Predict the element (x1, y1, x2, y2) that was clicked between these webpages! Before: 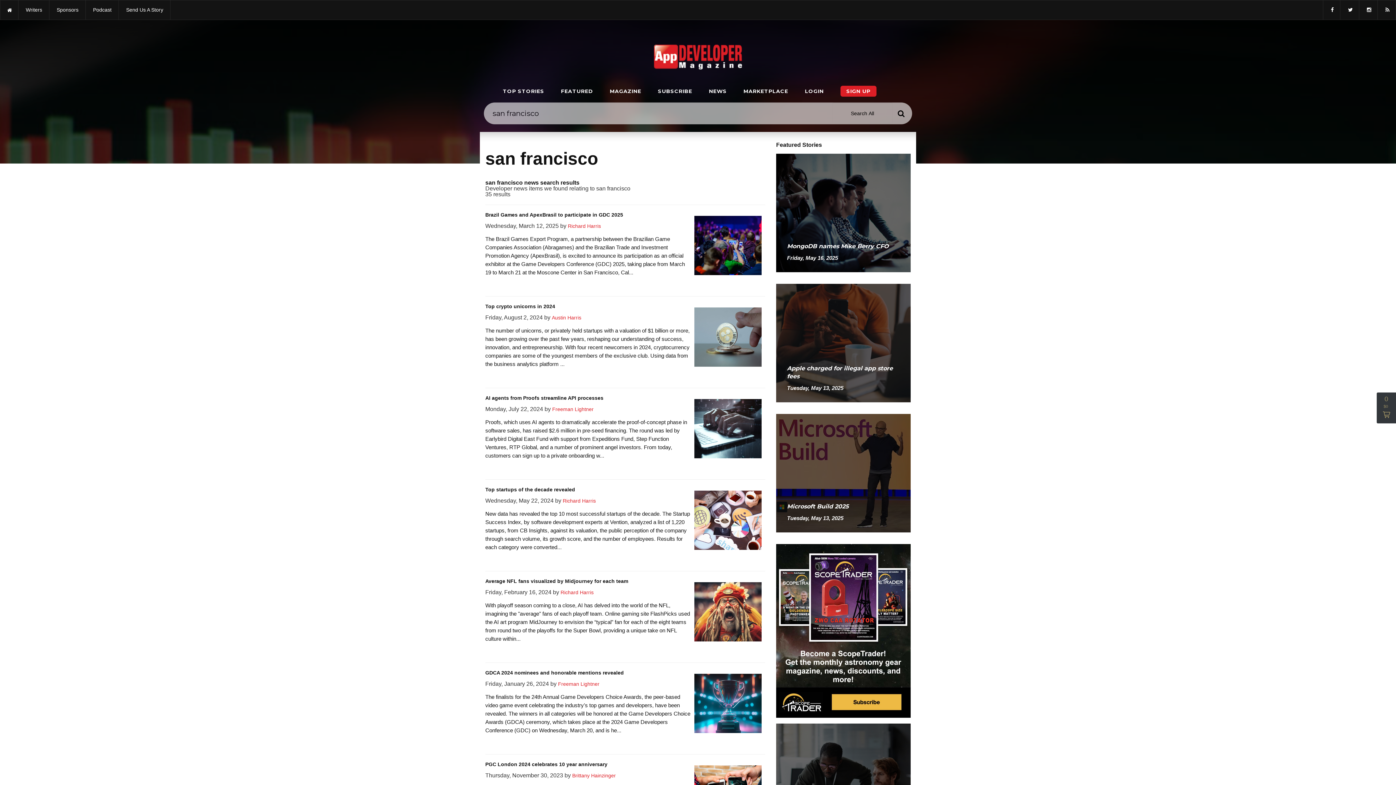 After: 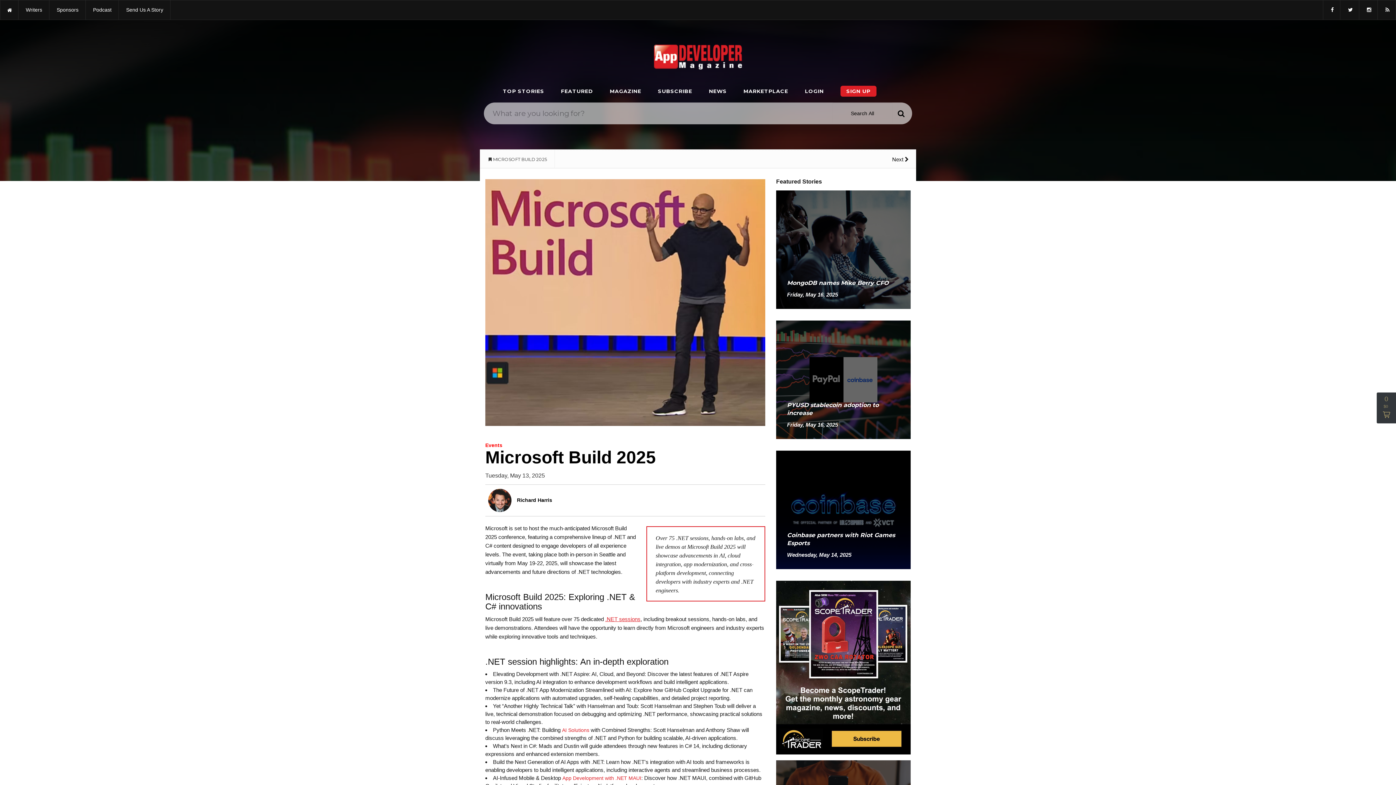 Action: label: Microsoft Build 2025
Tuesday, May 13, 2025 bbox: (787, 515, 843, 521)